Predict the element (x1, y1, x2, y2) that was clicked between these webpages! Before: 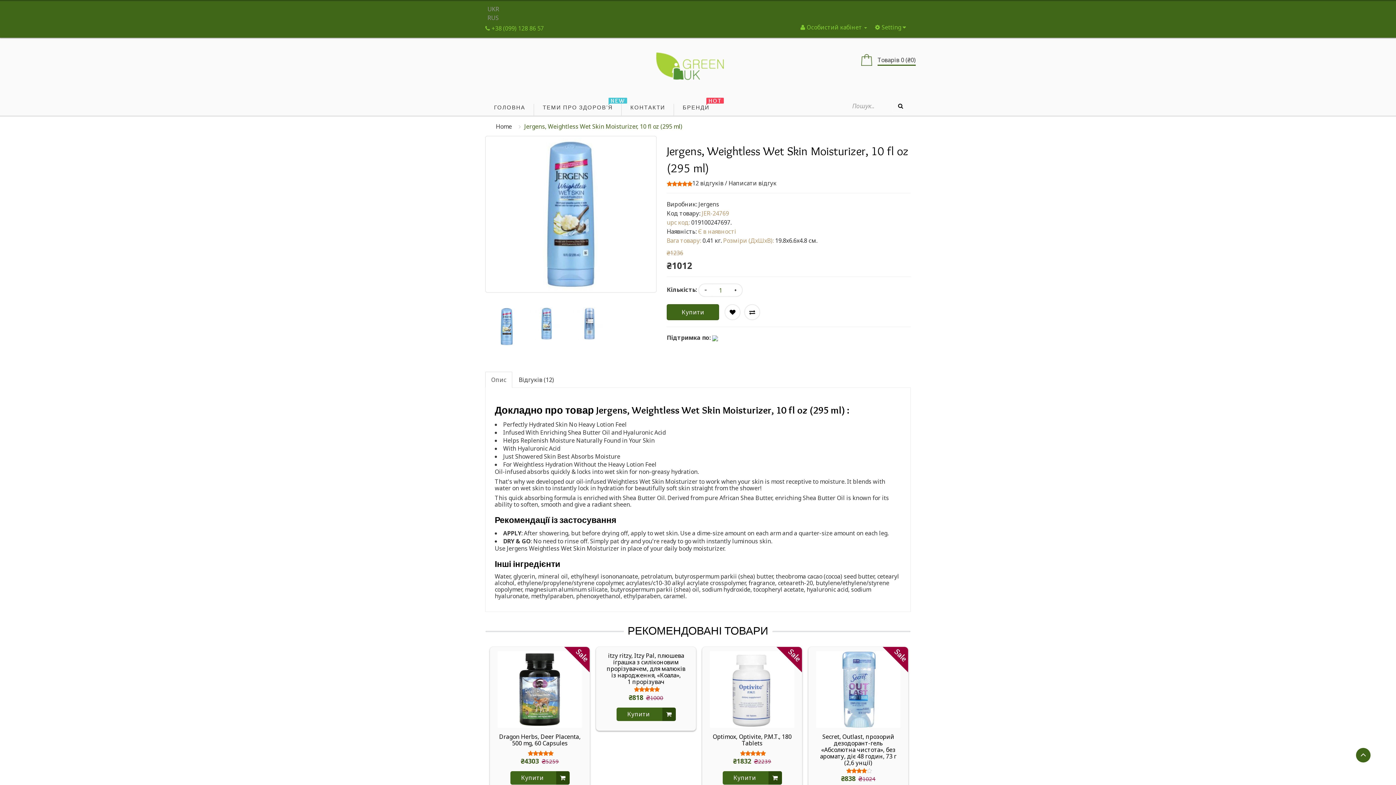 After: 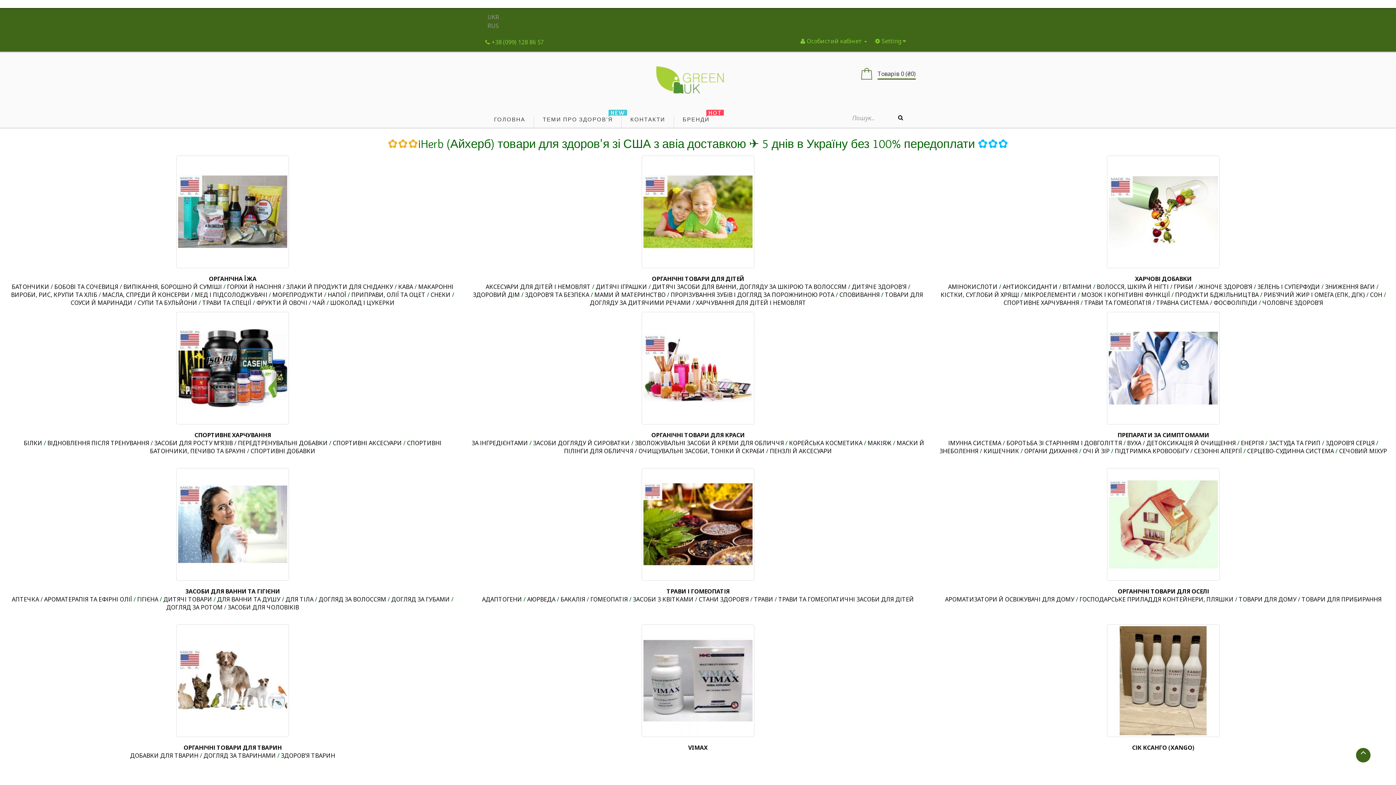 Action: label: Home bbox: (496, 122, 512, 130)